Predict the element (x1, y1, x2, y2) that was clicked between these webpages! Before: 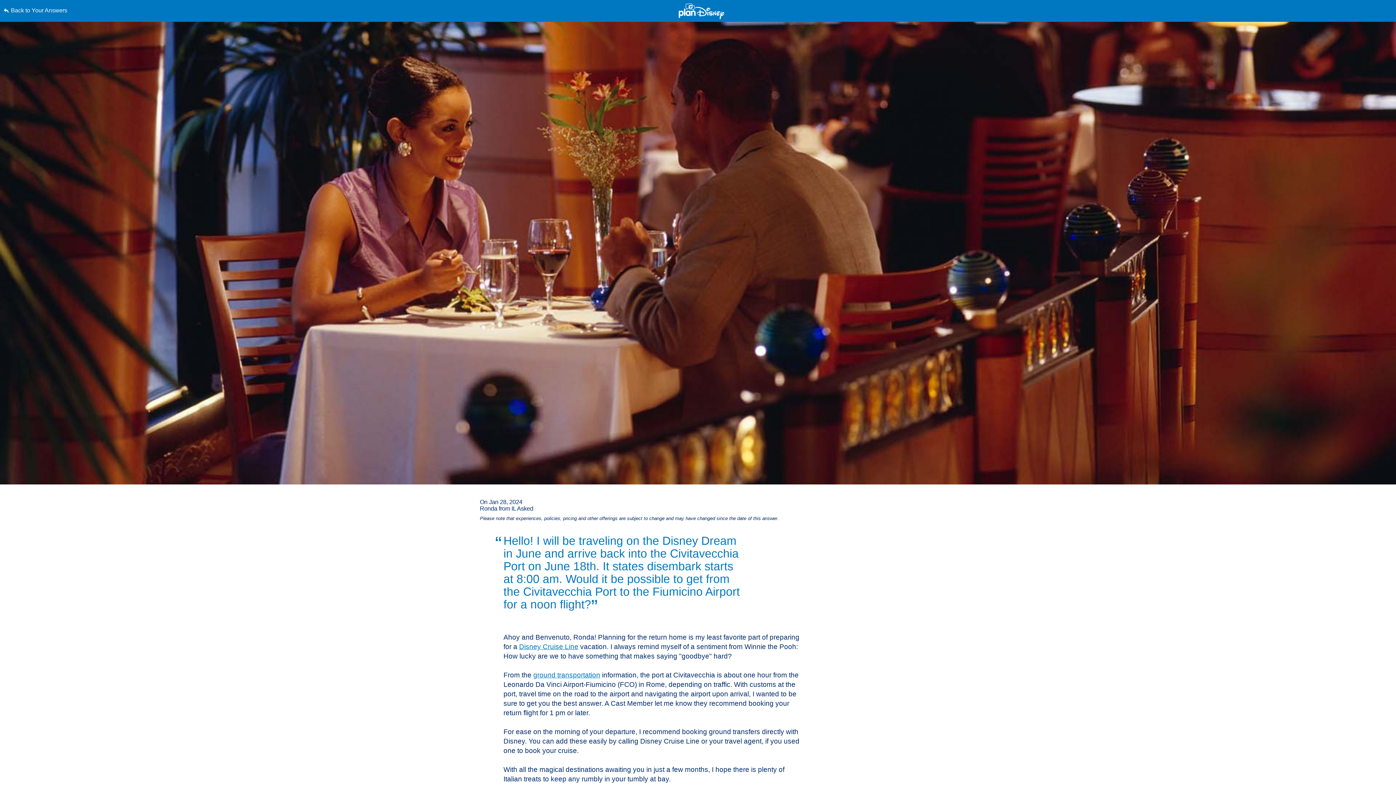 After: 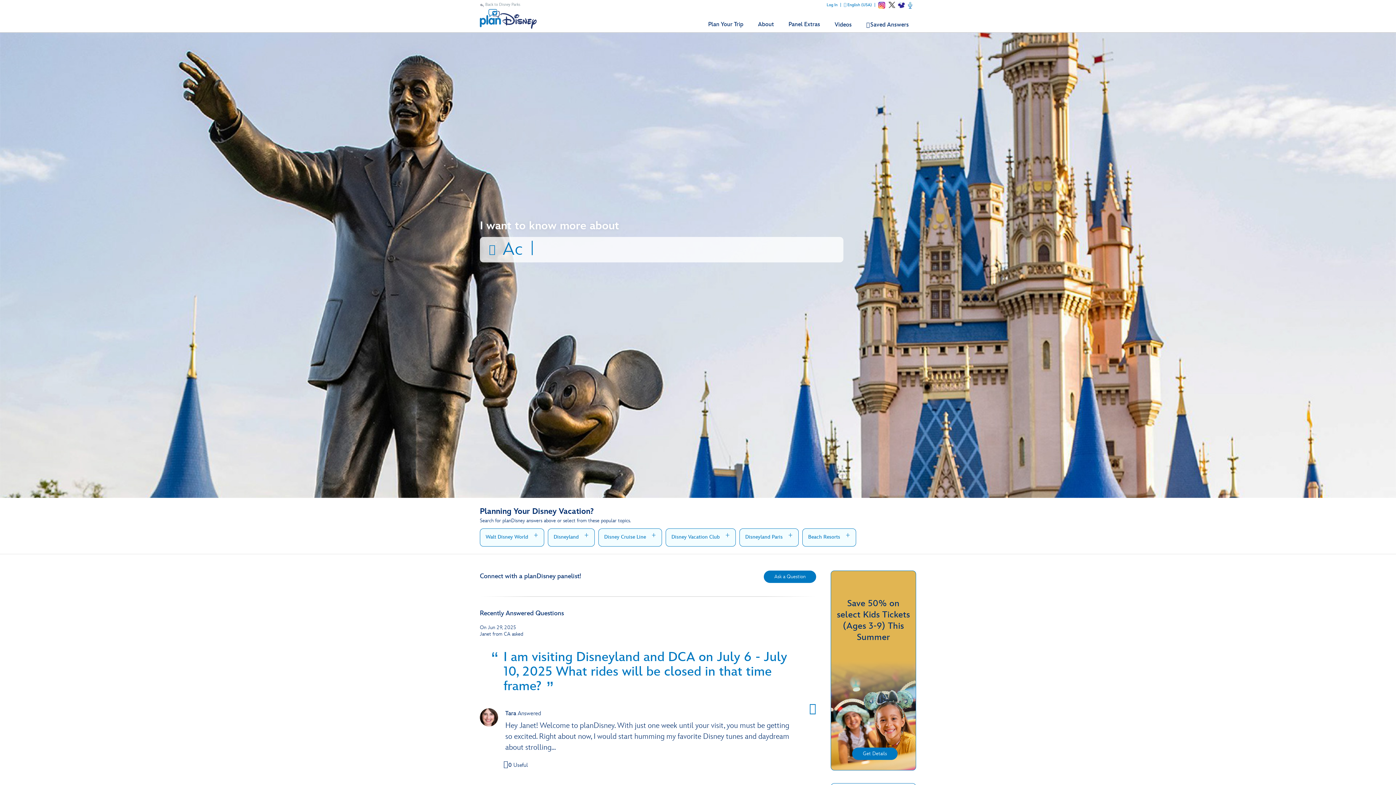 Action: bbox: (3, 0, 352, 21) label: Back to Your Answers